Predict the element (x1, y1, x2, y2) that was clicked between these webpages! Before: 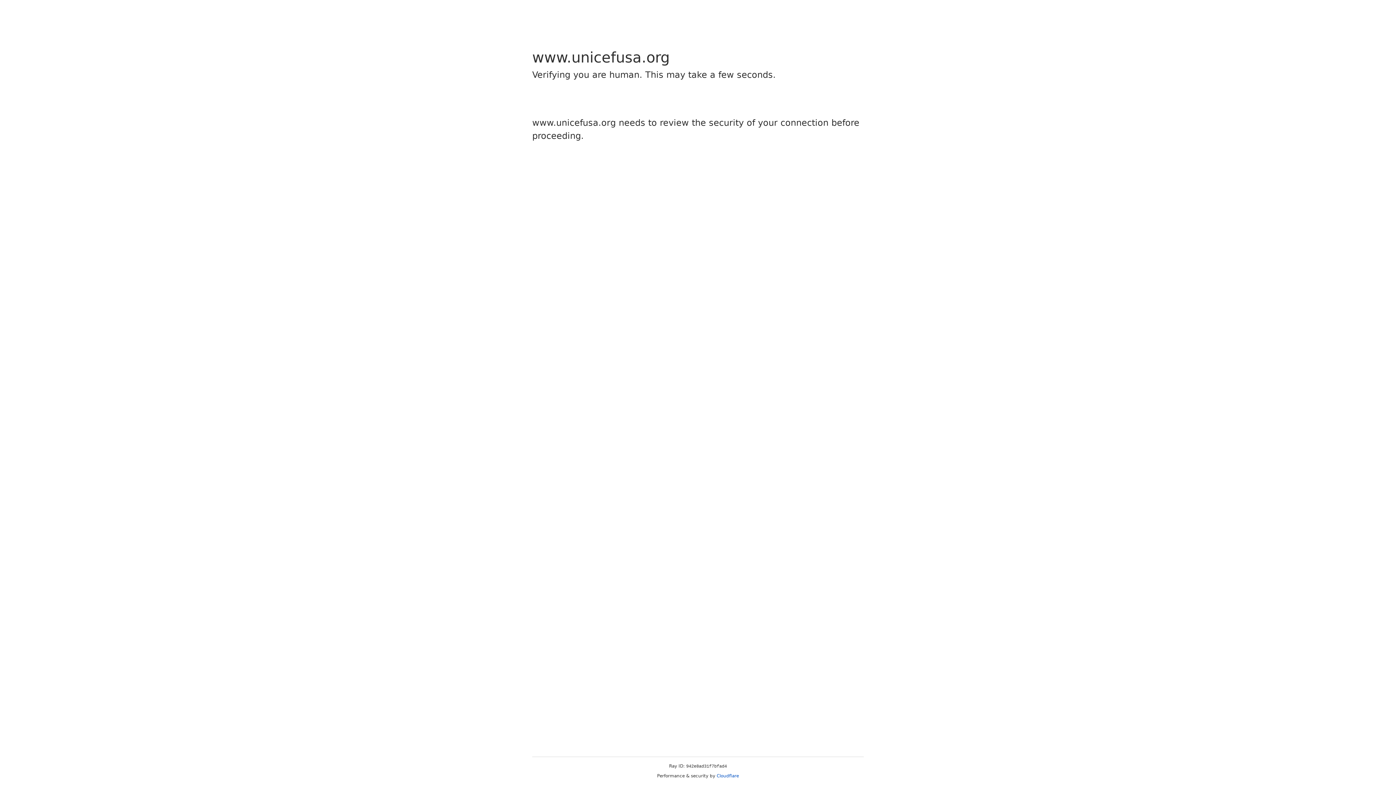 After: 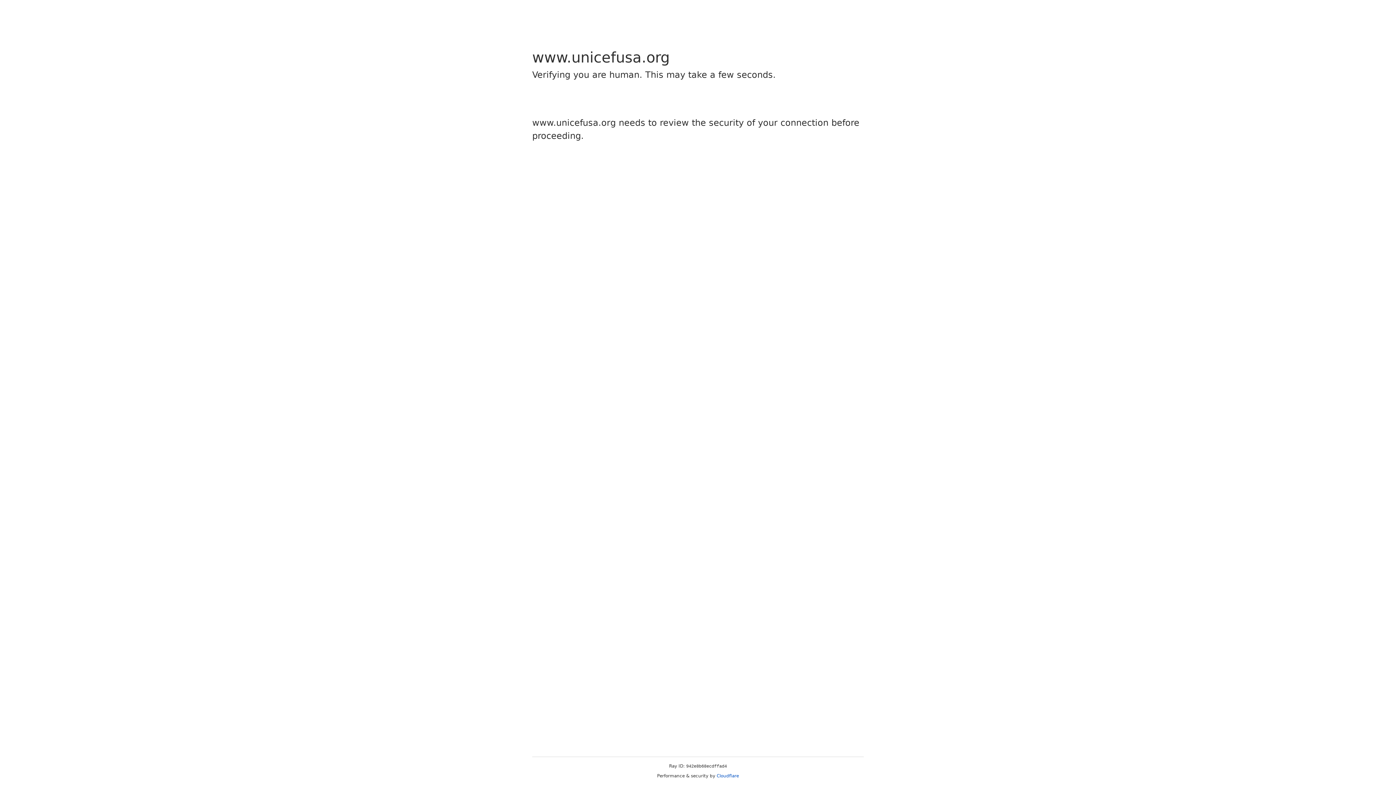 Action: label: Cloudflare bbox: (716, 773, 739, 778)